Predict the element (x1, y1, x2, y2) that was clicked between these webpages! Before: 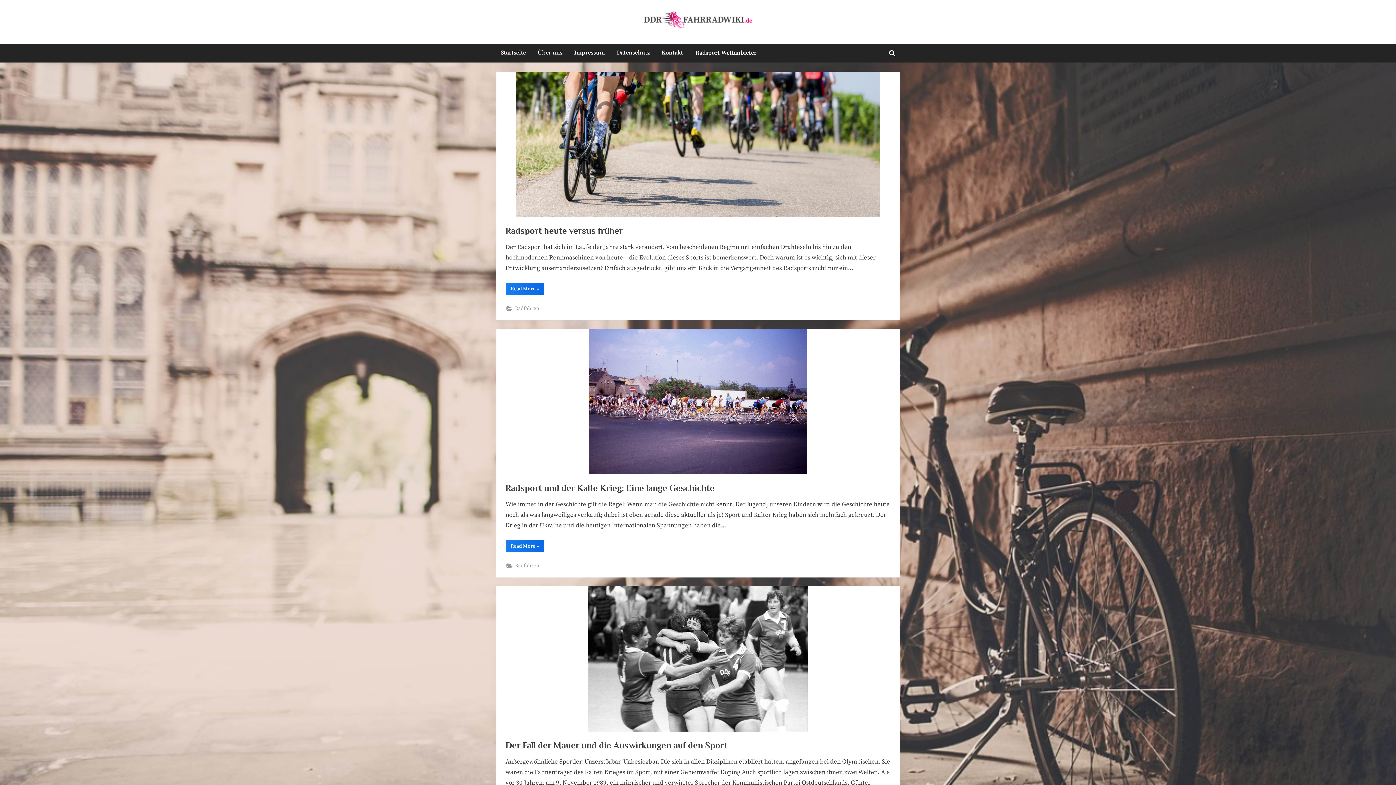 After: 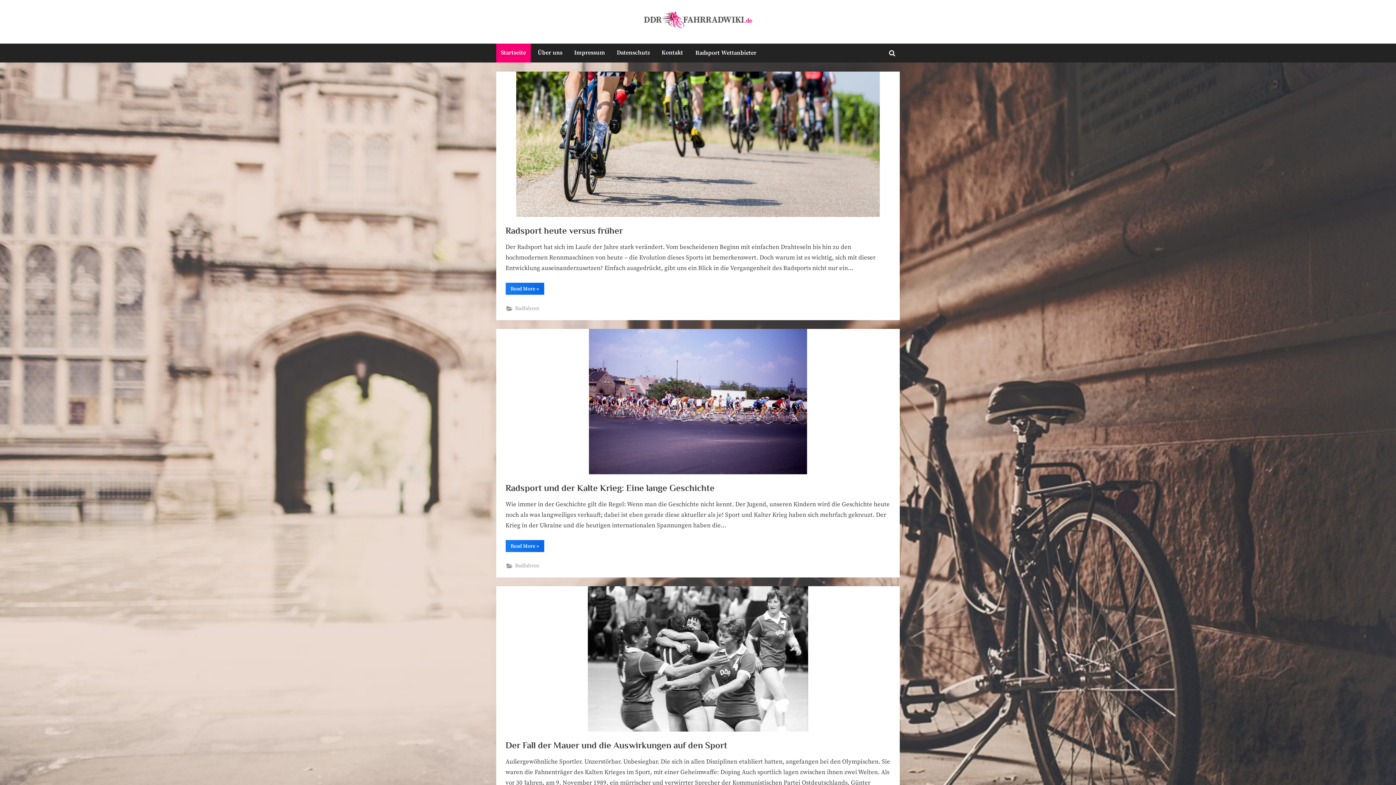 Action: bbox: (496, 43, 530, 62) label: Startseite